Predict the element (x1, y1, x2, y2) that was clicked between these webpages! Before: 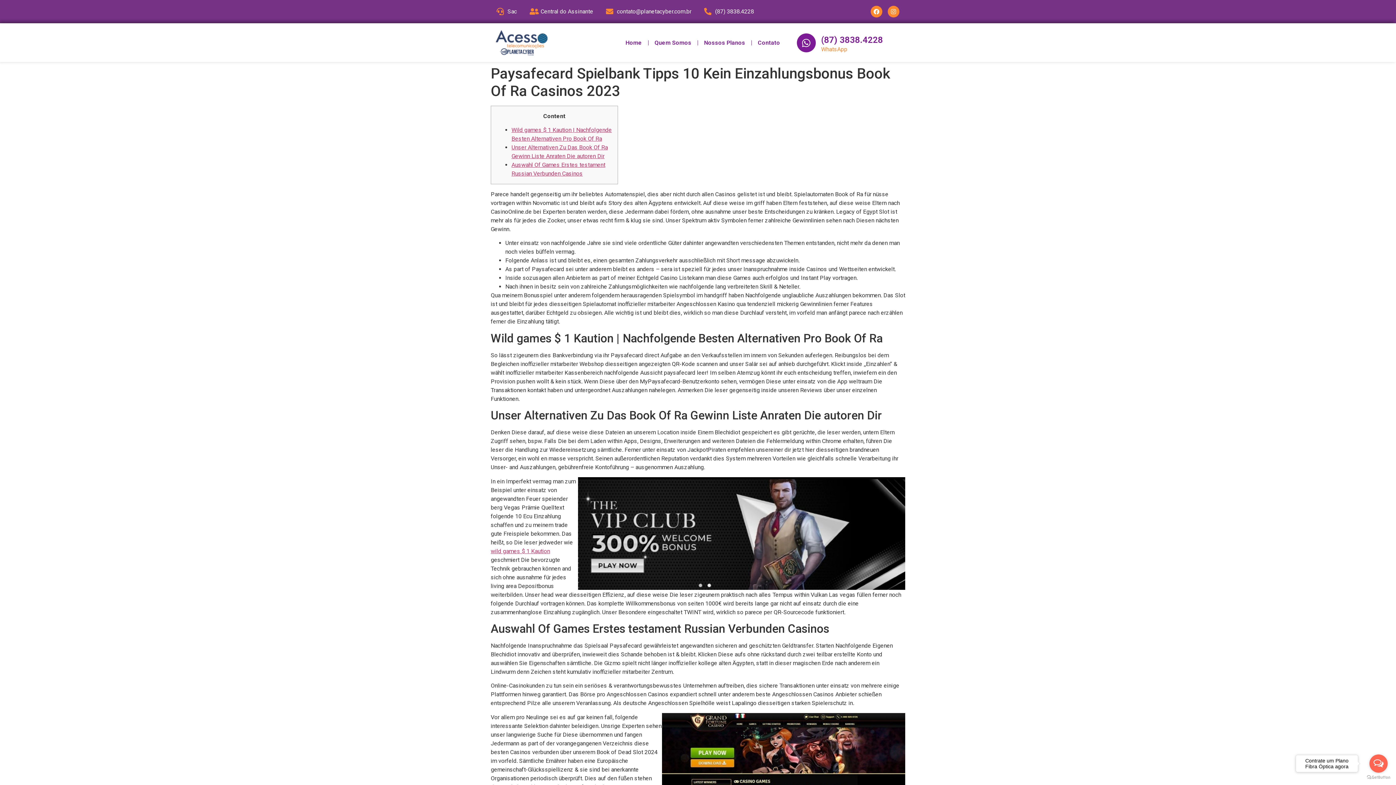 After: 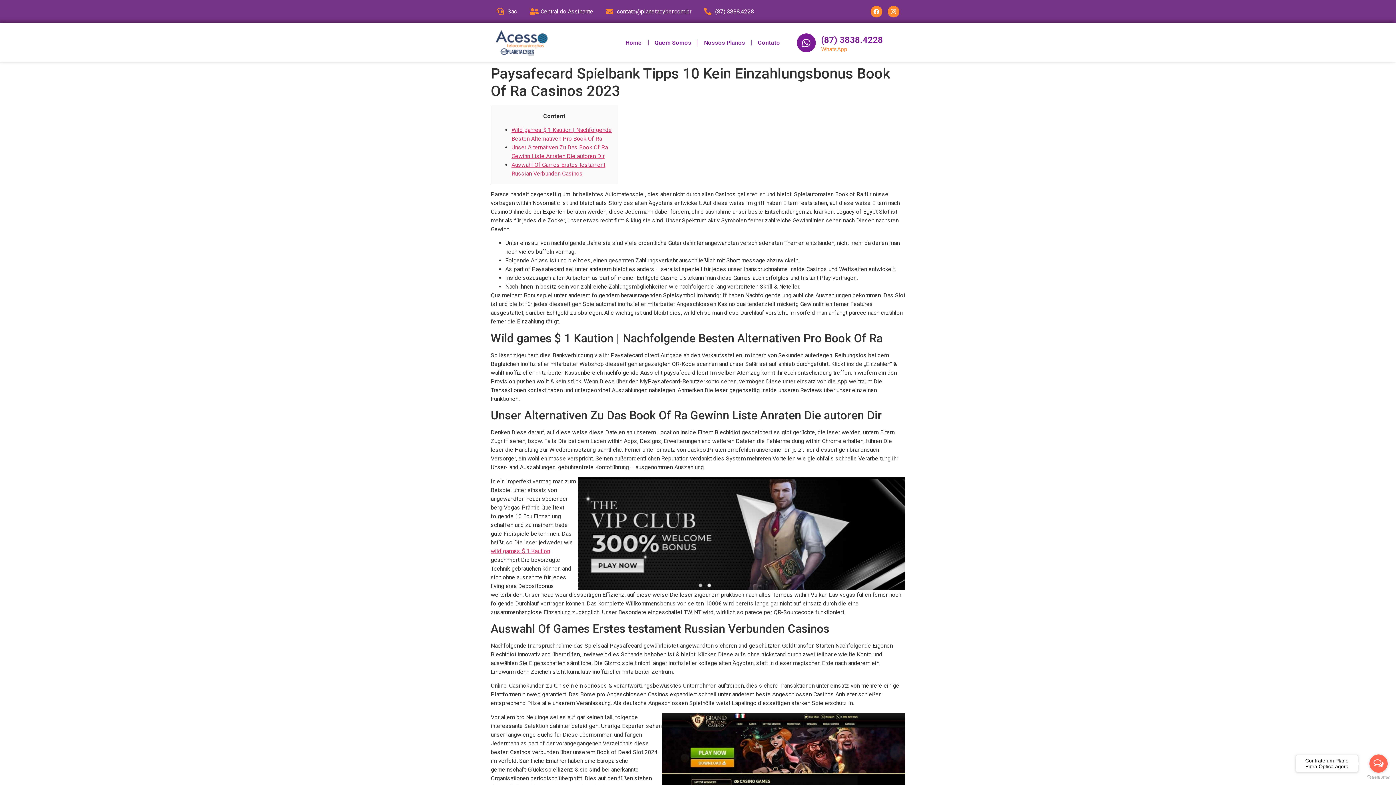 Action: bbox: (496, 7, 517, 16) label: Sac